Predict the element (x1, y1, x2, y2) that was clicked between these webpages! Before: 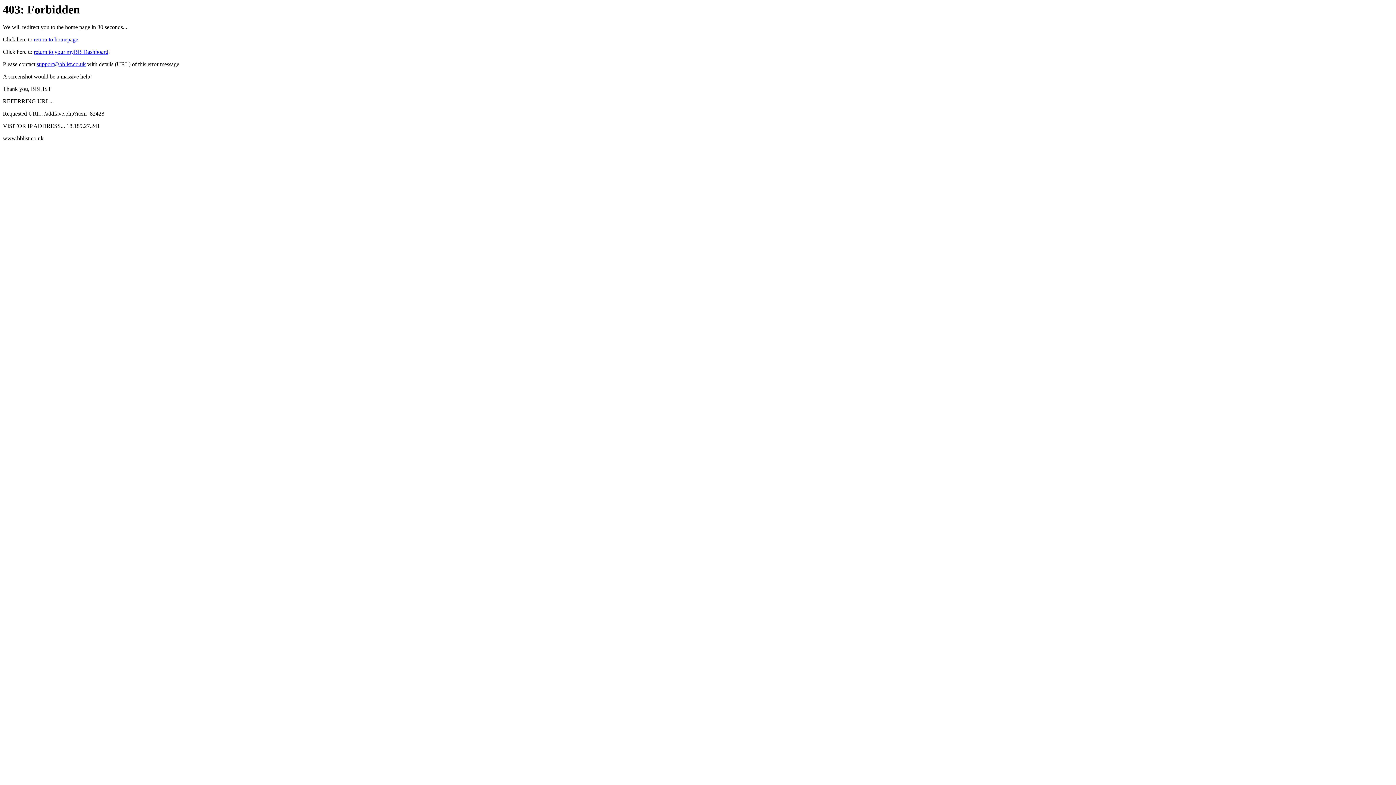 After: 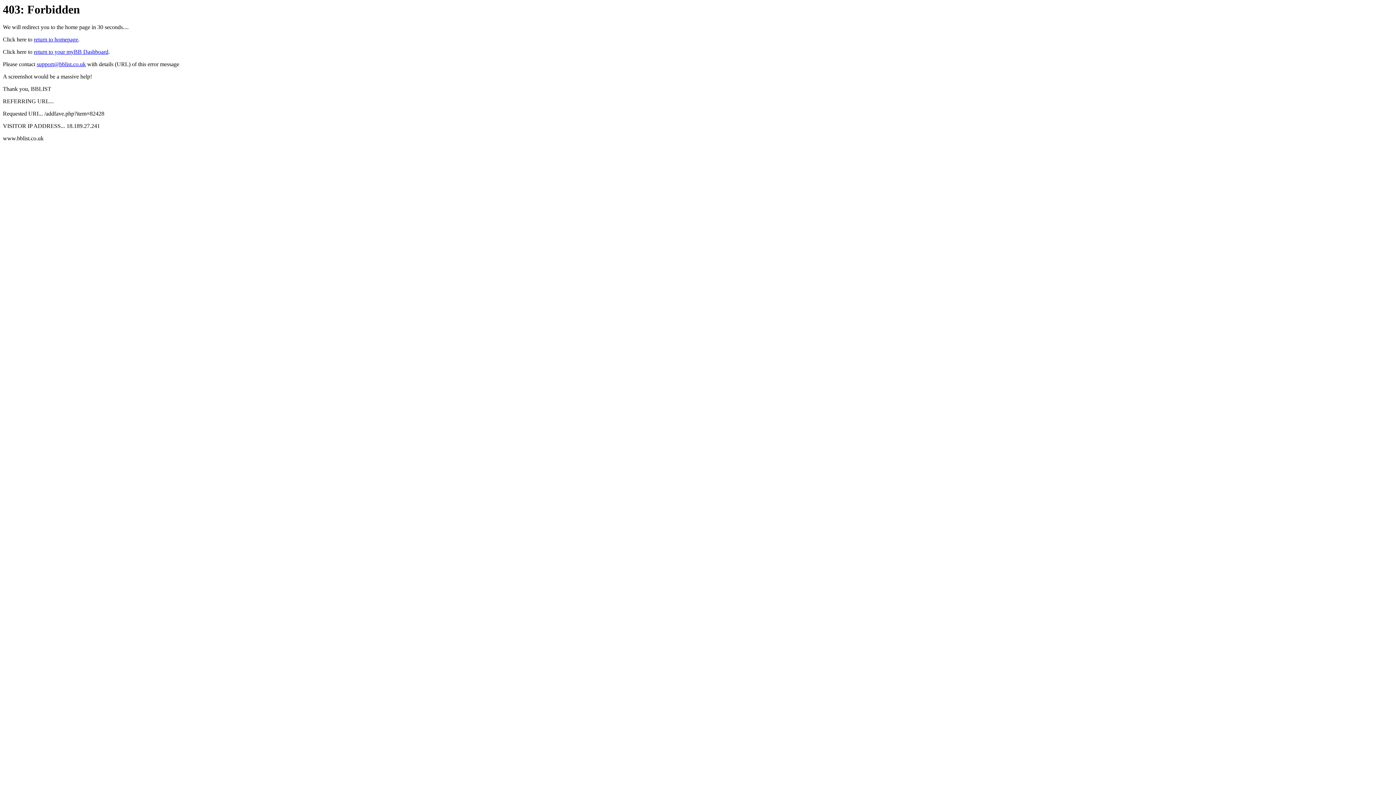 Action: label: support@bblist.co.uk bbox: (36, 61, 85, 67)